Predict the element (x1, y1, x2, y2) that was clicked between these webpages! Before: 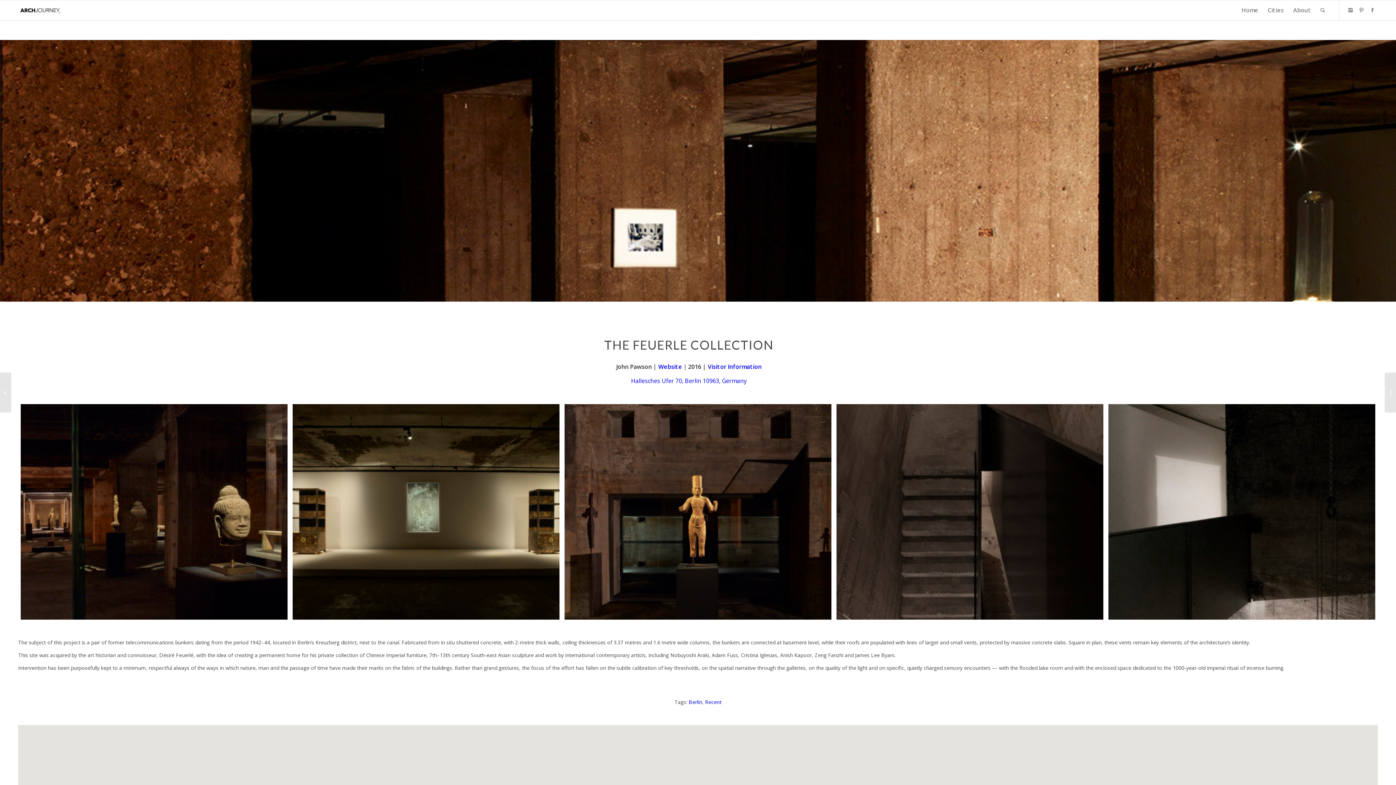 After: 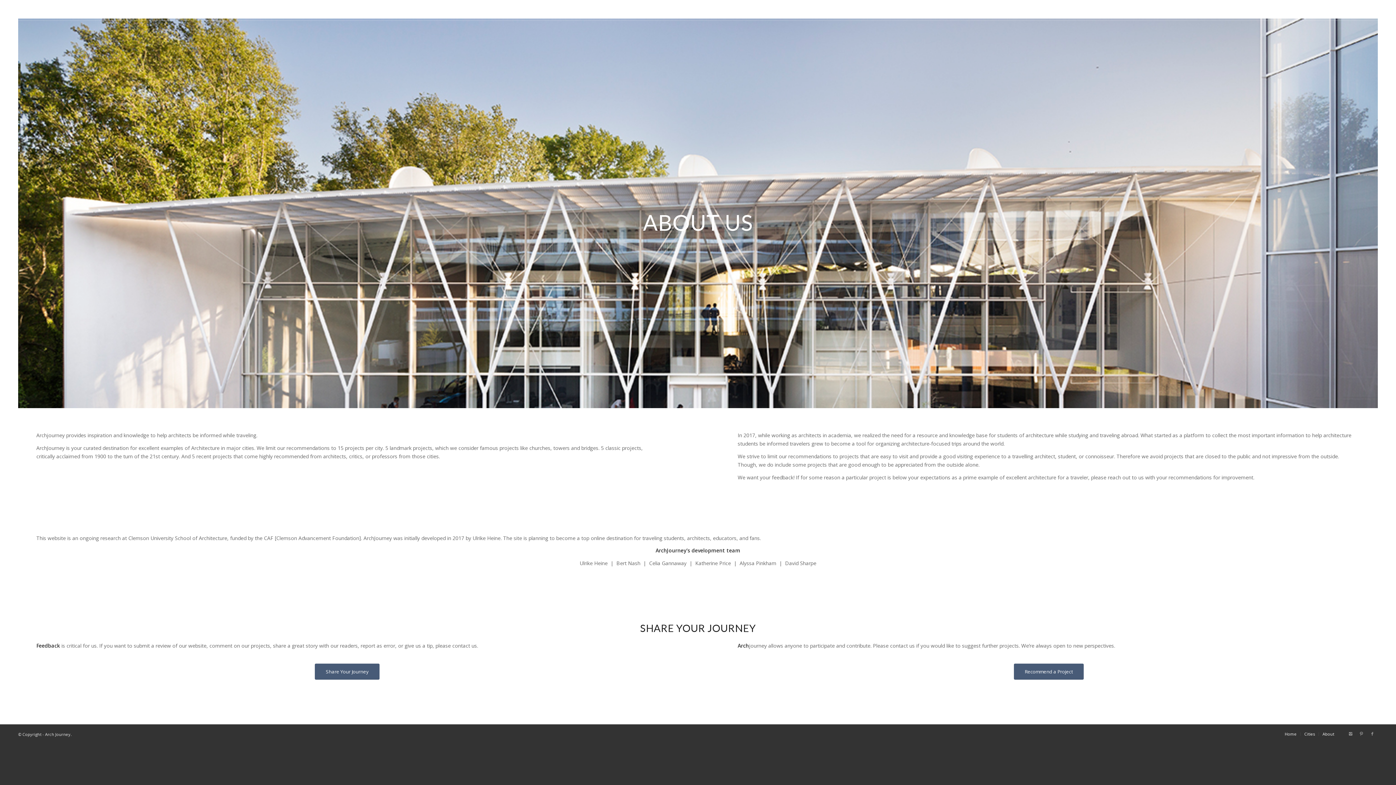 Action: bbox: (1288, 0, 1316, 20) label: About